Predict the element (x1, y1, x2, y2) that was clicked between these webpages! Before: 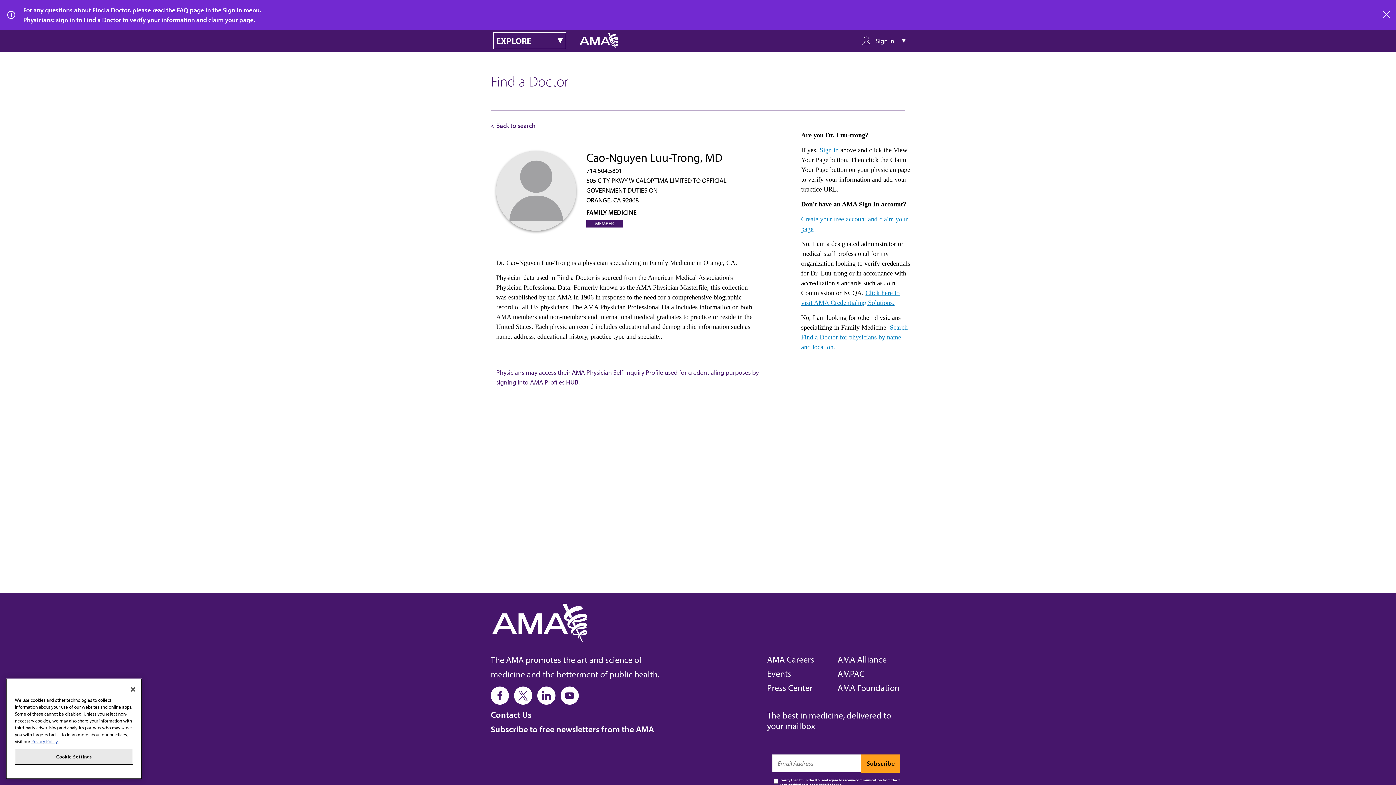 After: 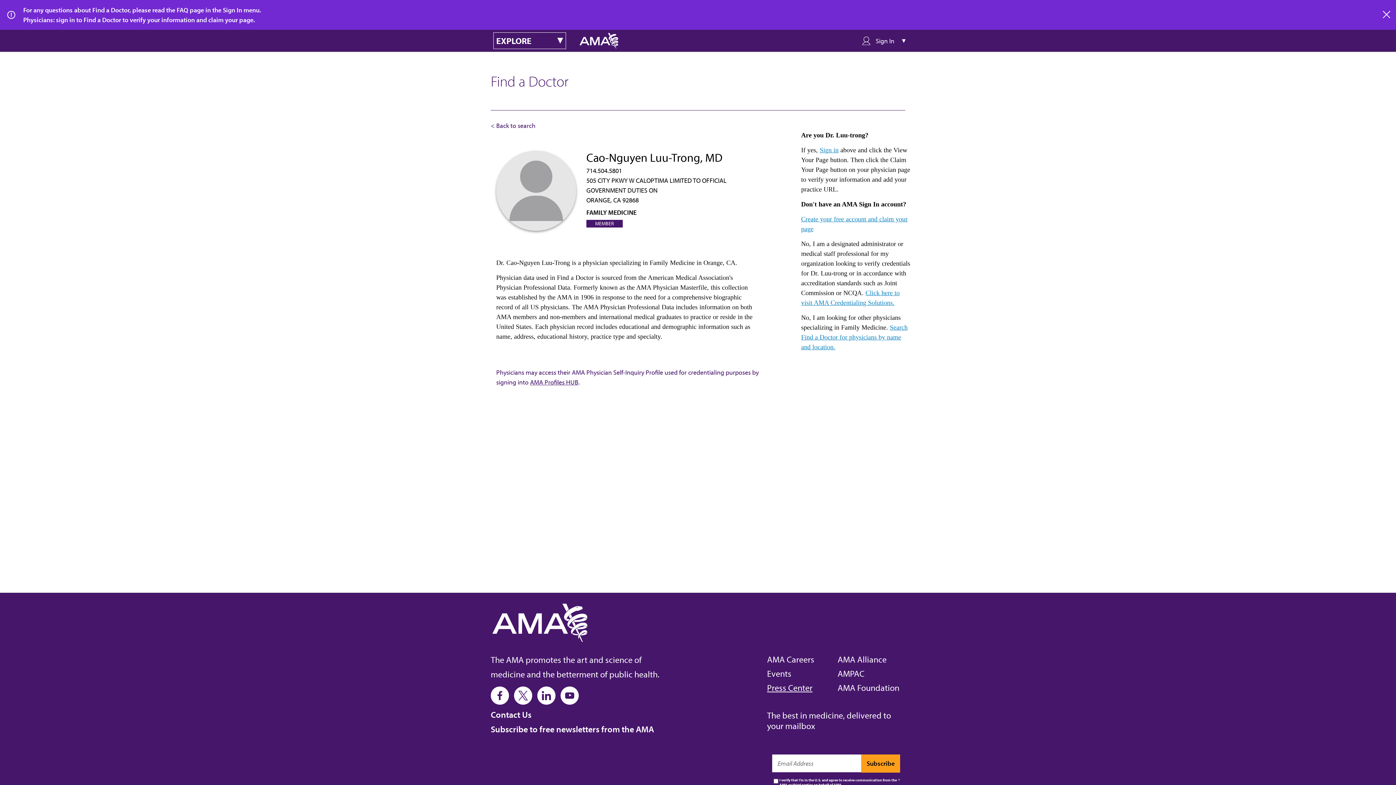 Action: label: Press Center bbox: (767, 682, 812, 693)